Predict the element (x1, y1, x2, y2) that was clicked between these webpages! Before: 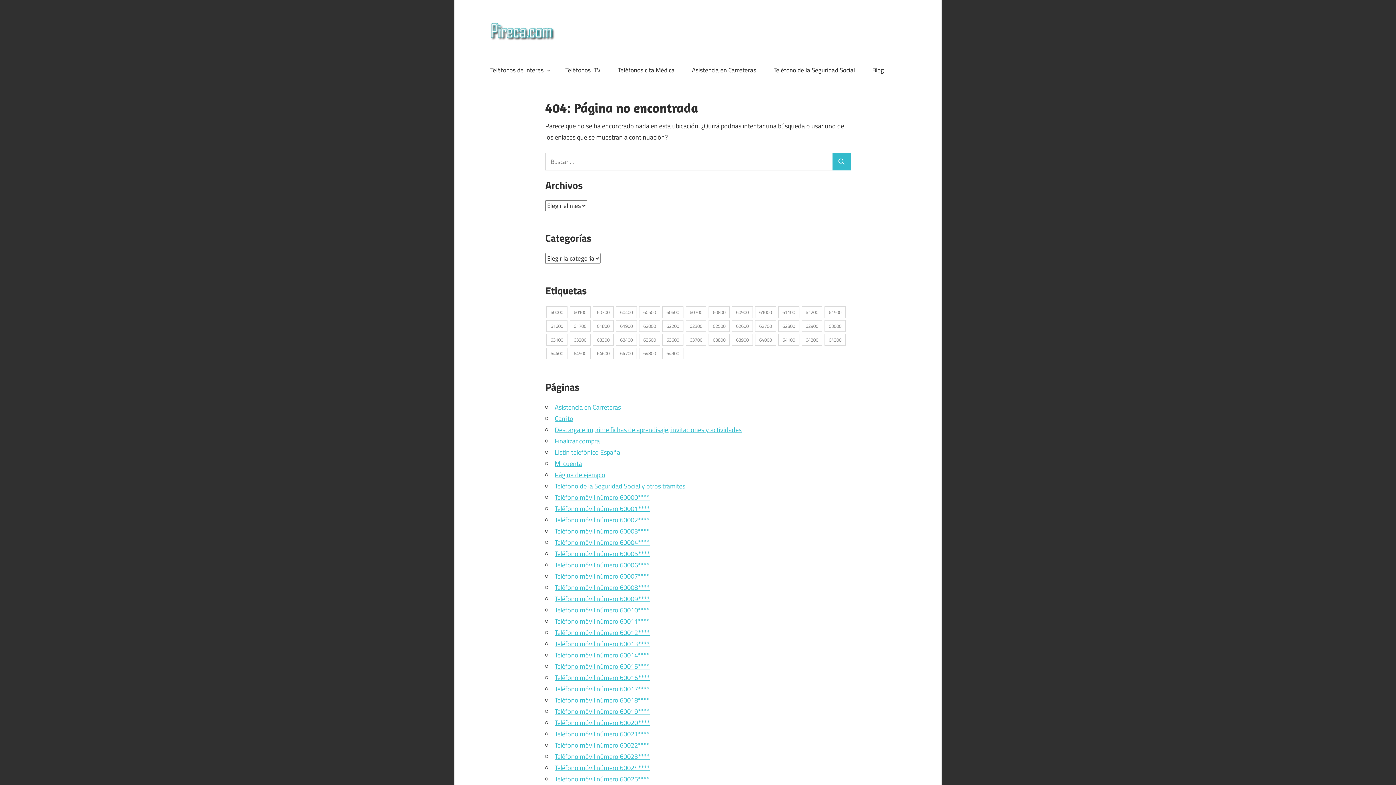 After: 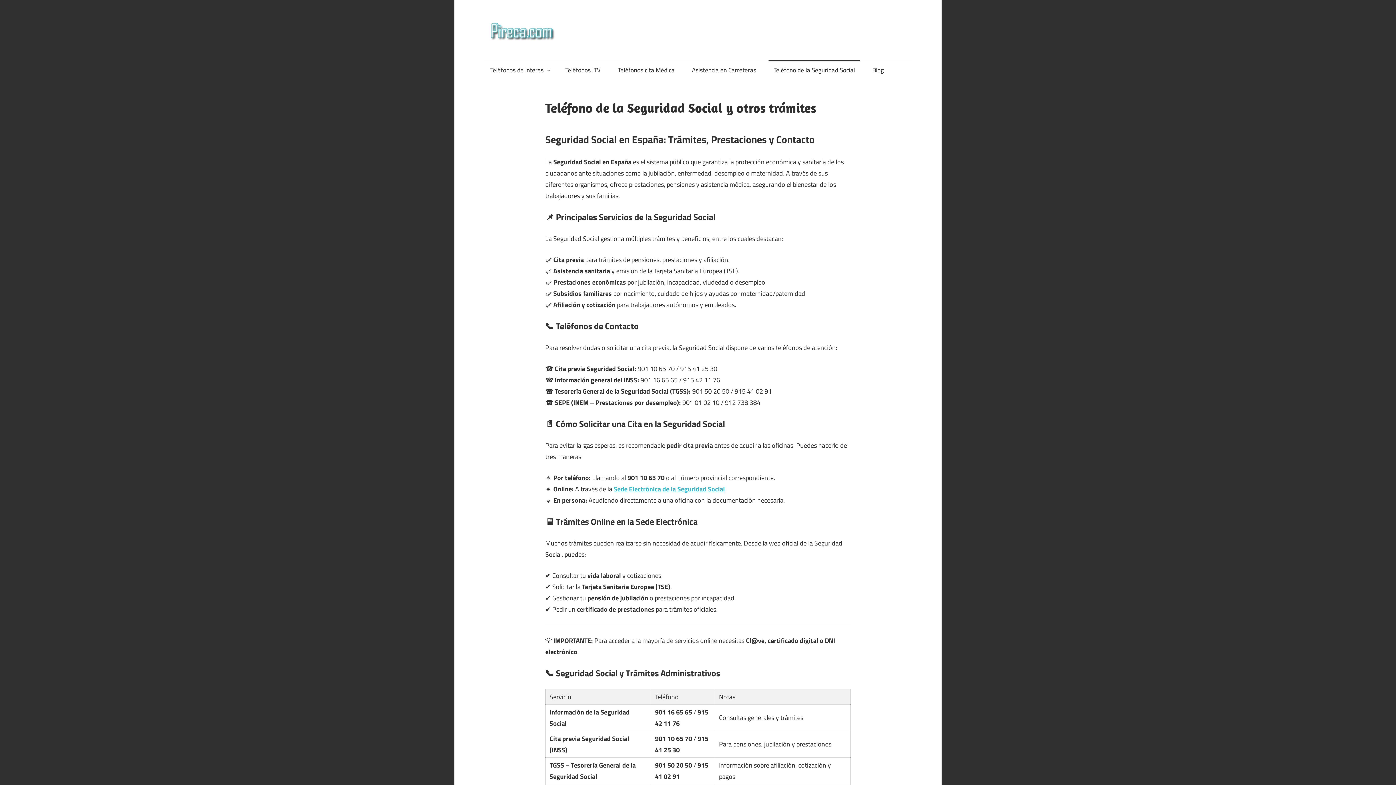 Action: bbox: (768, 59, 860, 80) label: Teléfono de la Seguridad Social